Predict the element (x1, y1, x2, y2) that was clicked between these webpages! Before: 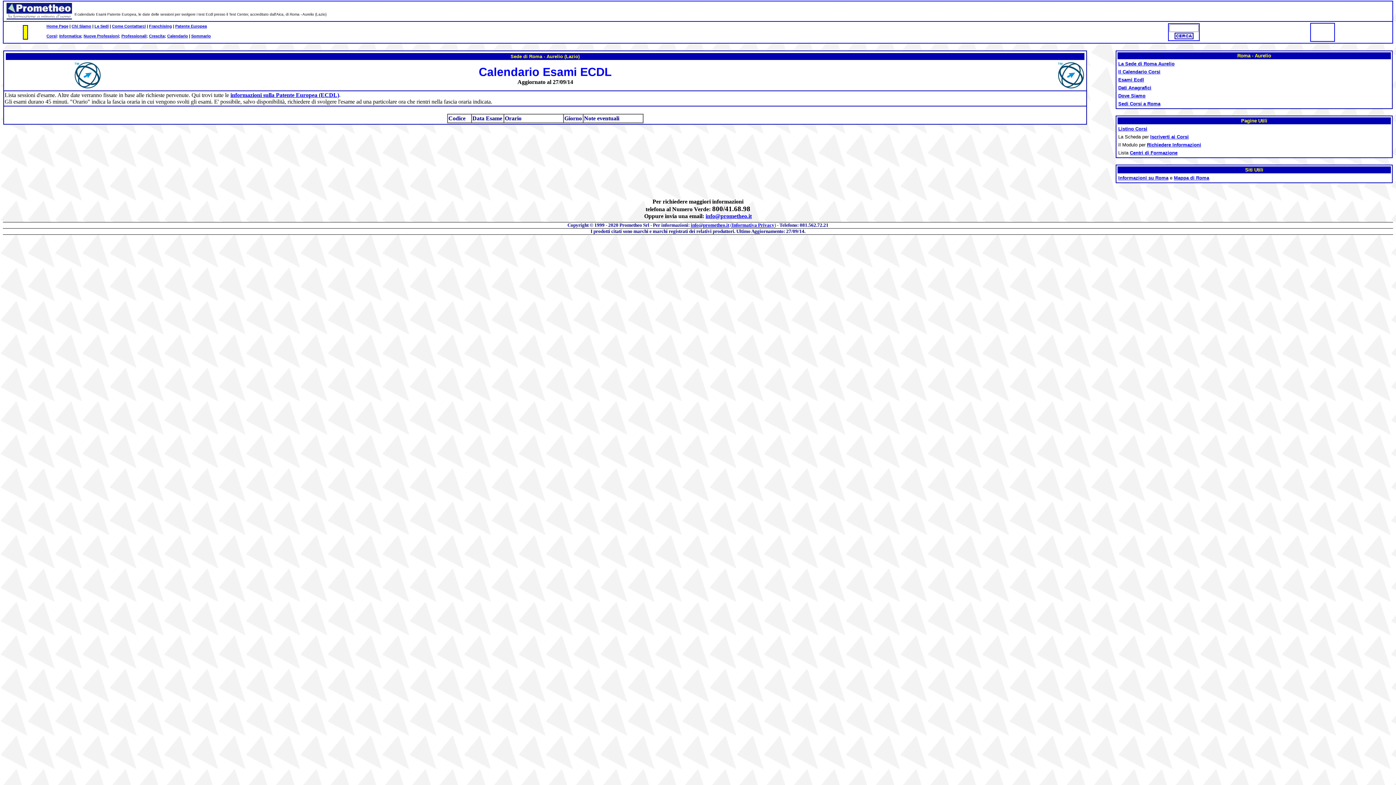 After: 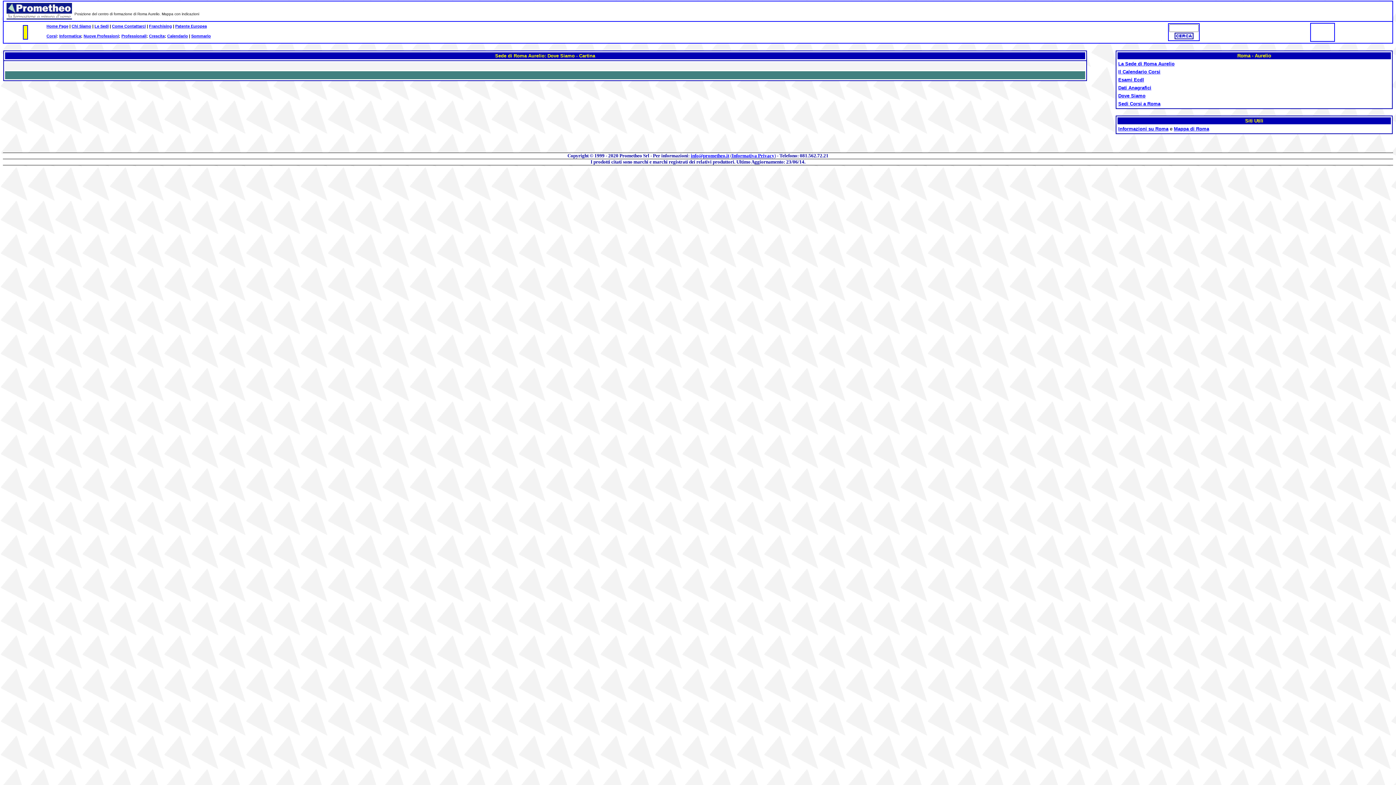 Action: label: Dove Siamo bbox: (1118, 93, 1145, 98)